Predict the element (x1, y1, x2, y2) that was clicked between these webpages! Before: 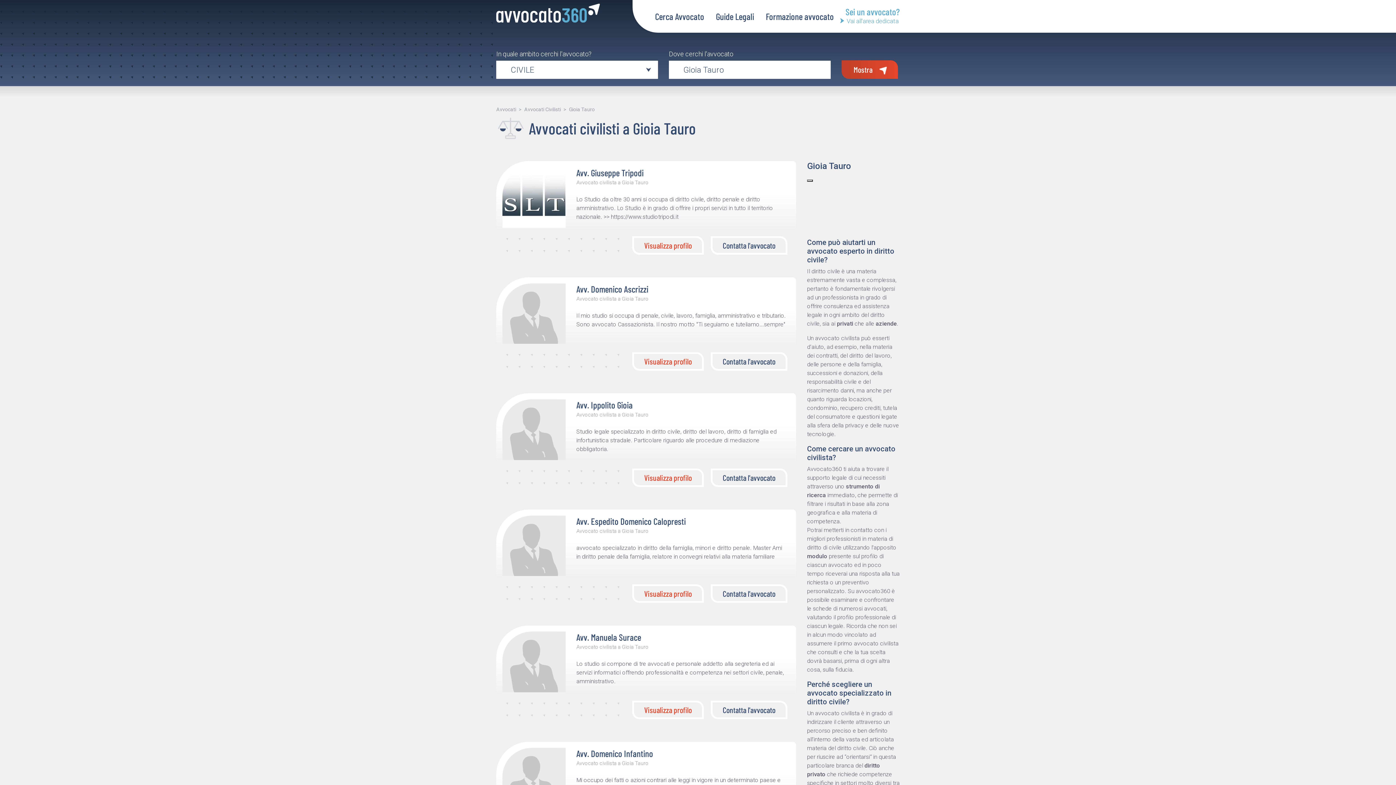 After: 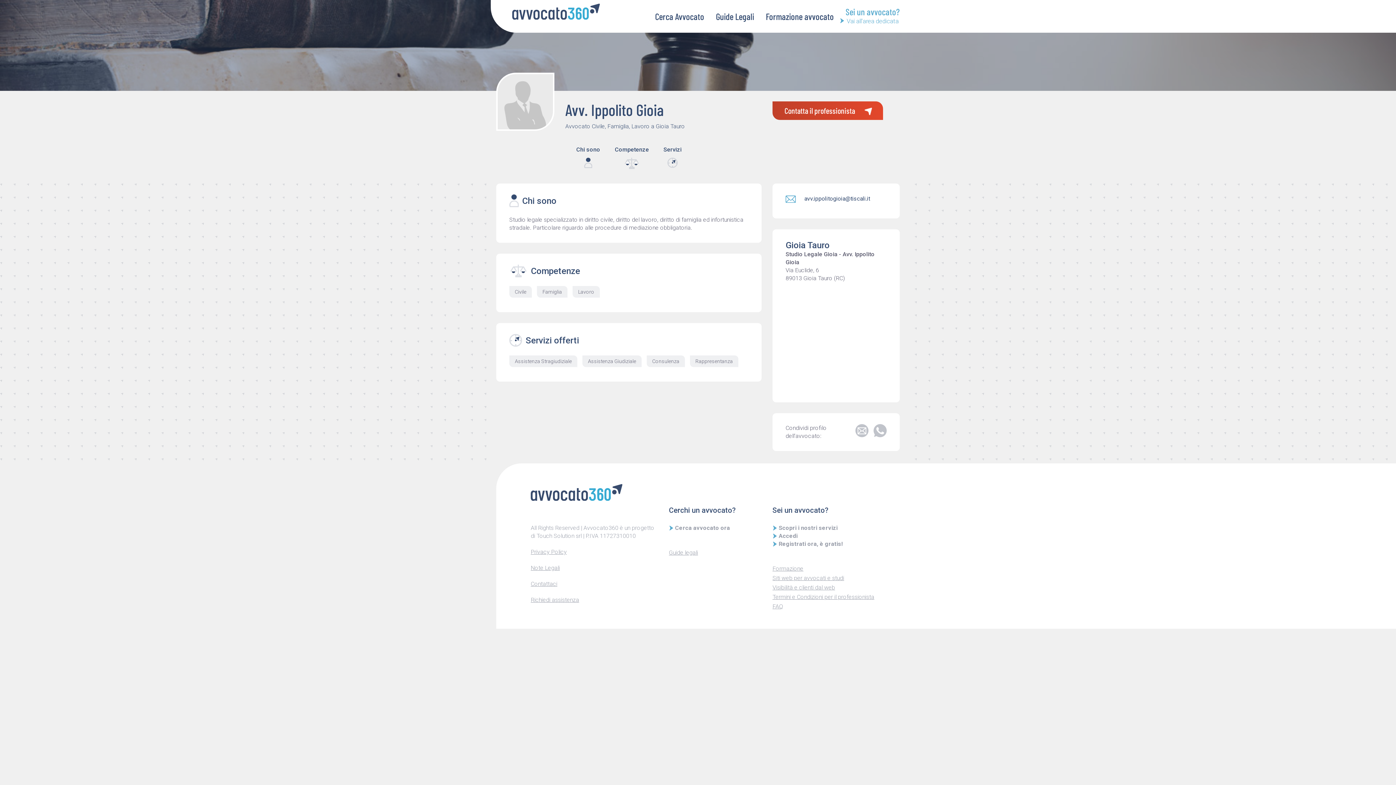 Action: label: Visualizza profilo bbox: (632, 468, 703, 487)